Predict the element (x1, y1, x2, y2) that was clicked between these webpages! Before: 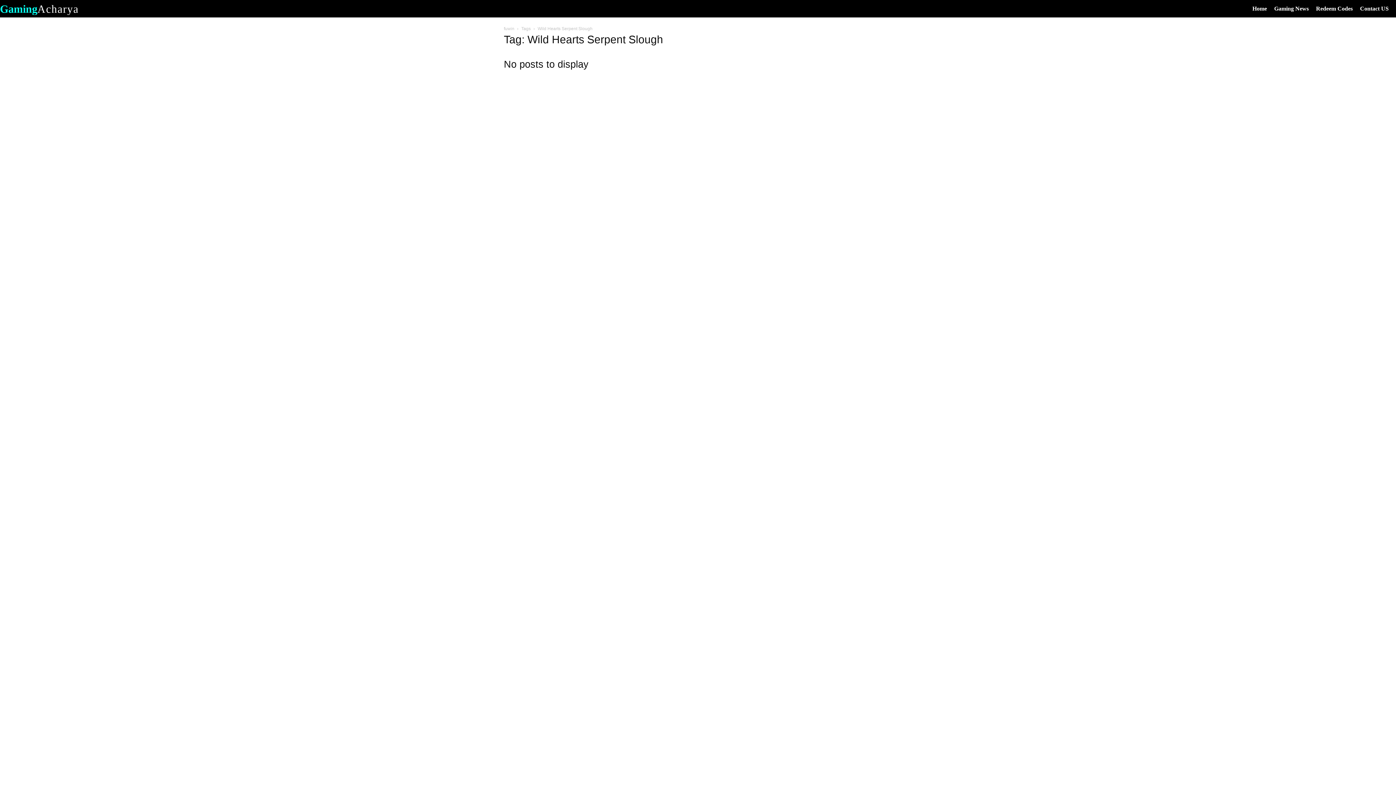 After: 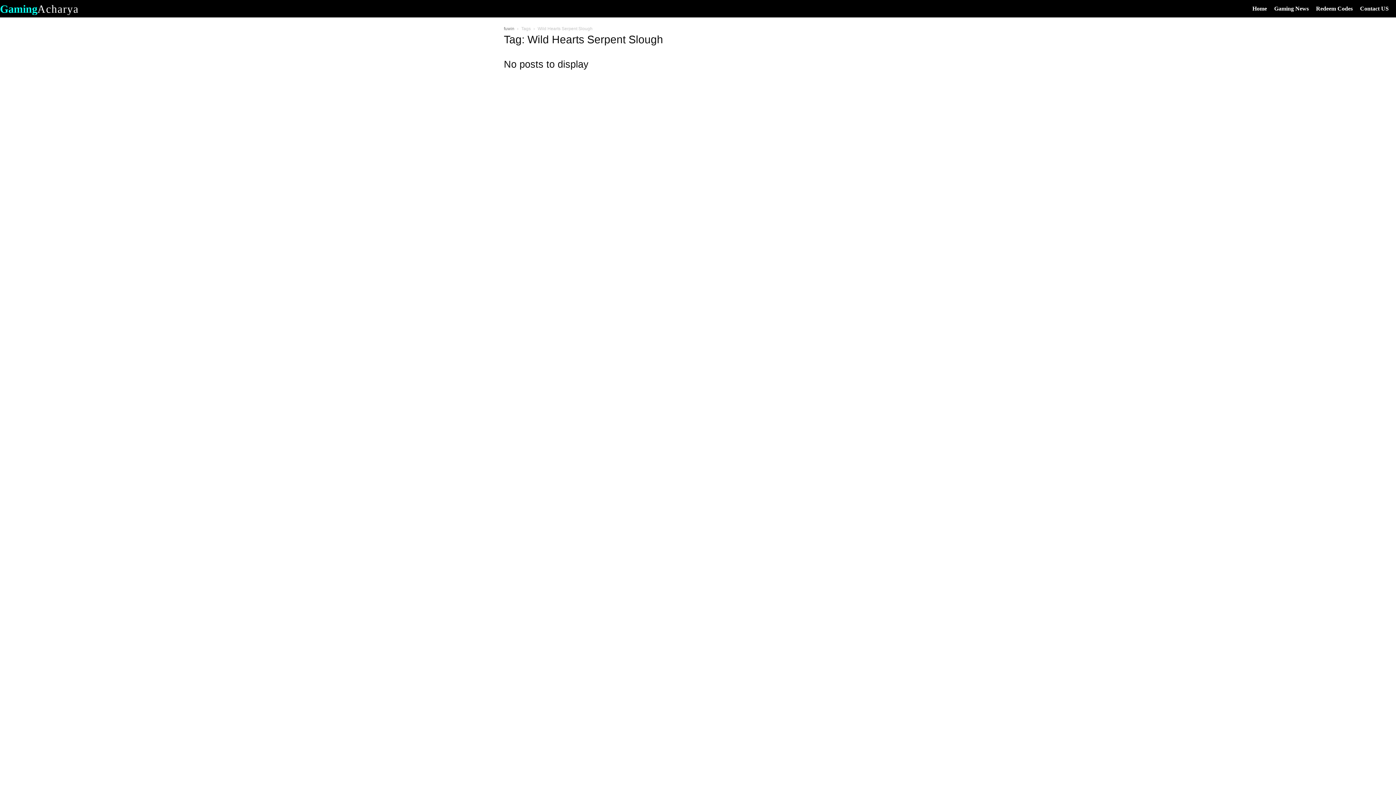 Action: bbox: (504, 26, 515, 31) label: fuwin 